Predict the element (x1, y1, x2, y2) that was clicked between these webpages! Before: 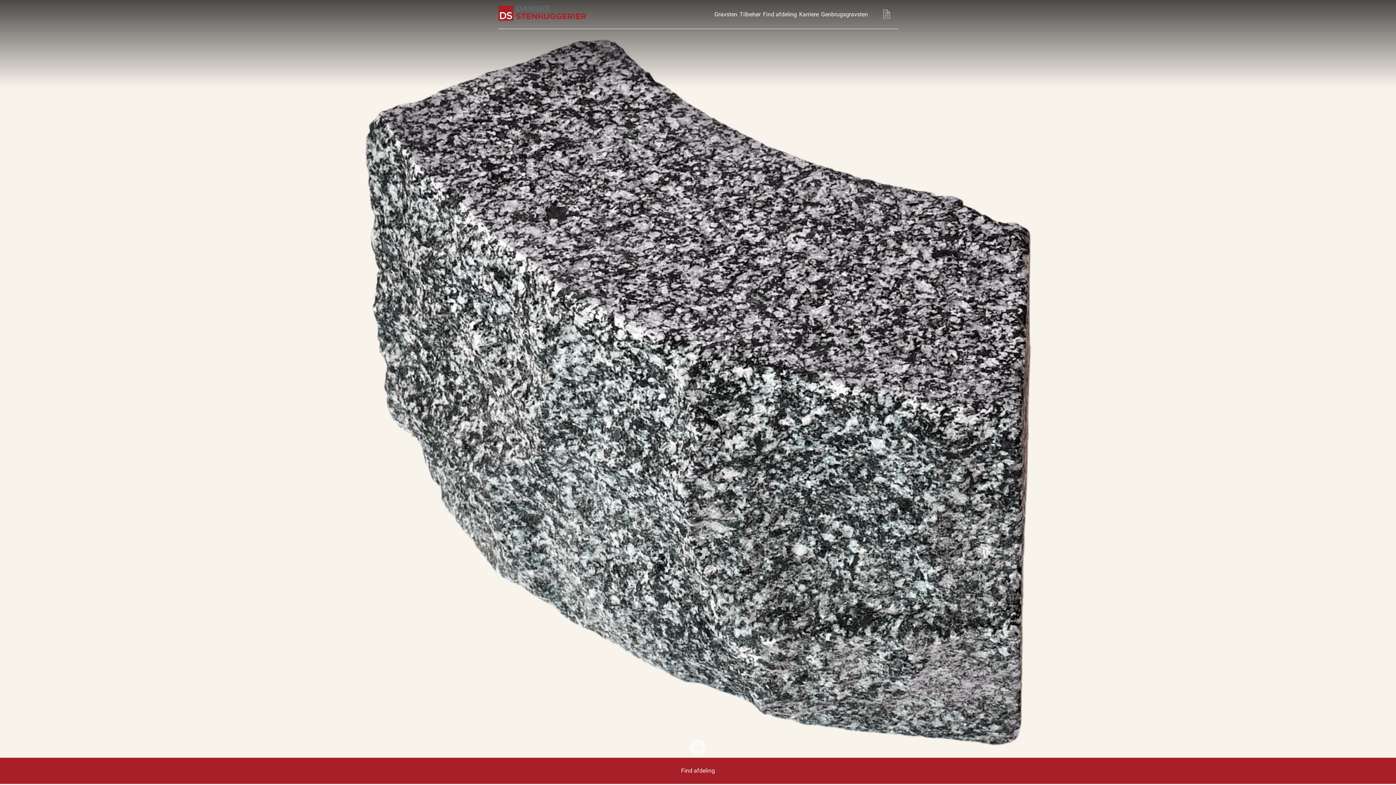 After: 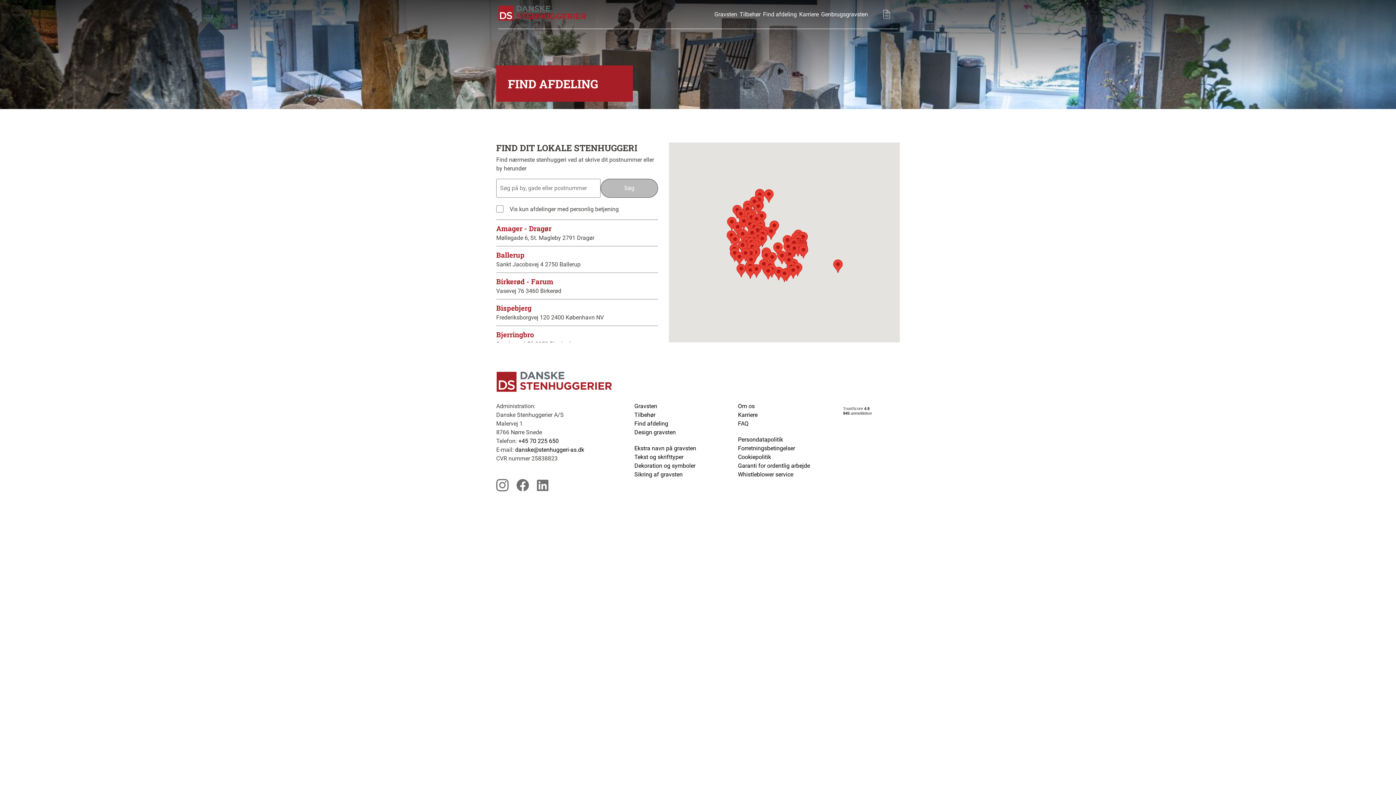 Action: label: Find afdeling bbox: (681, 767, 715, 774)